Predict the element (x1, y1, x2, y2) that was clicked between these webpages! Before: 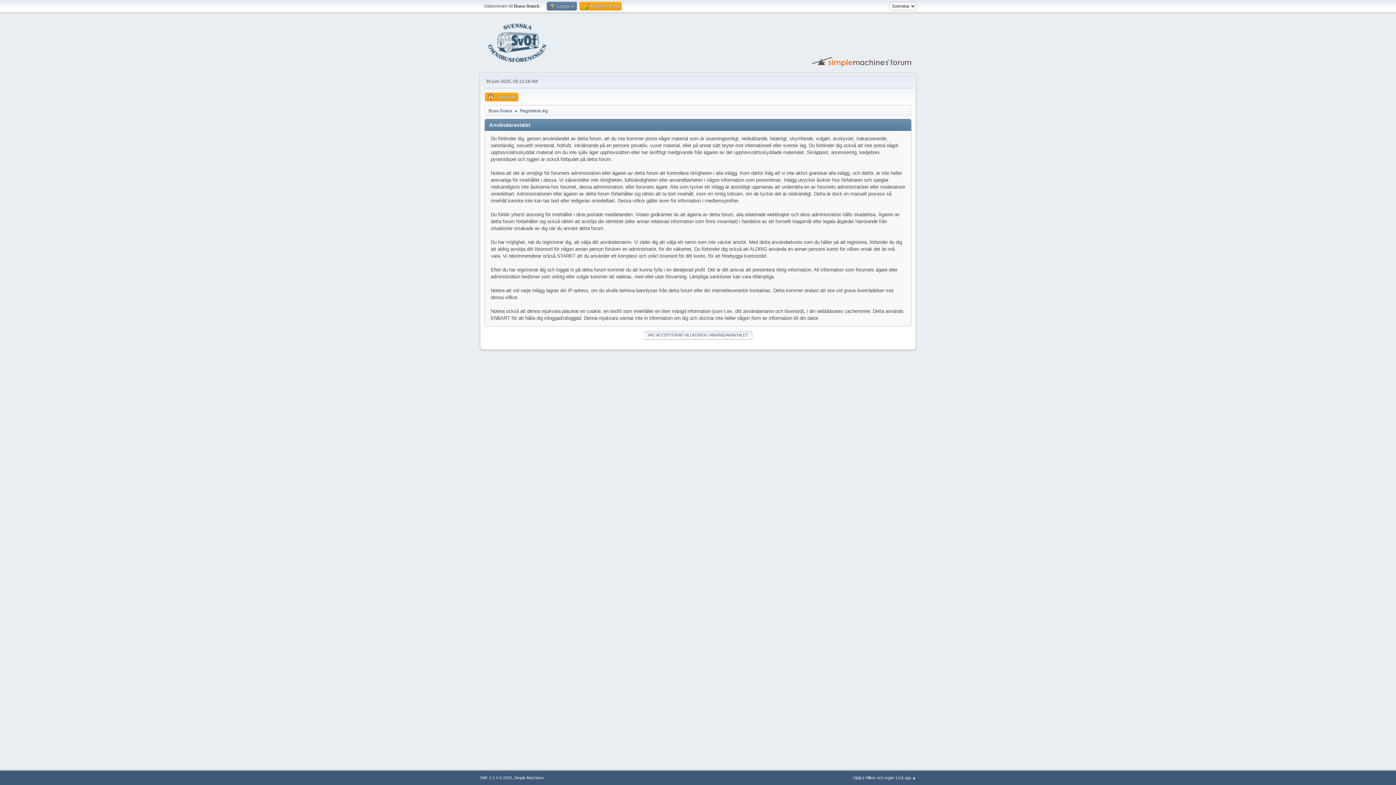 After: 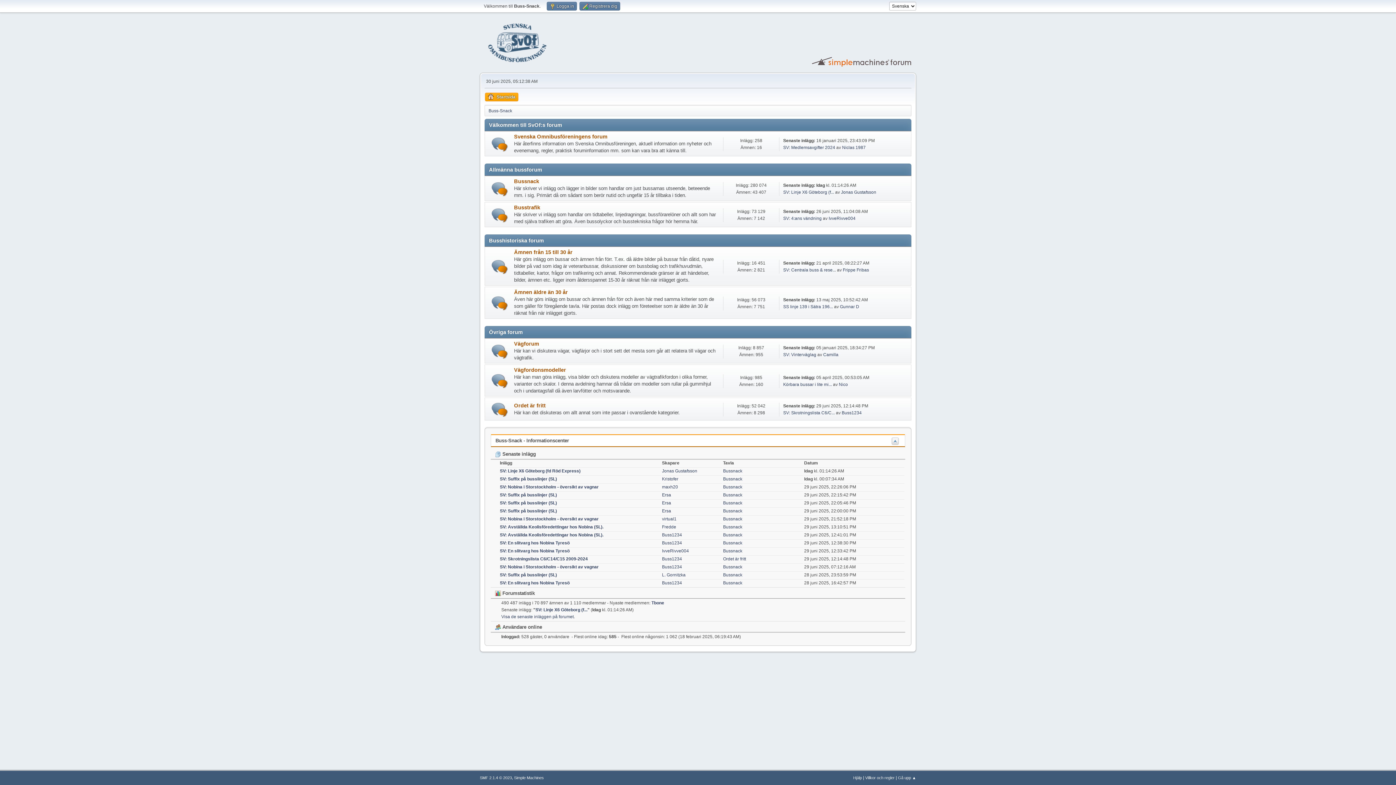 Action: label: Startsida bbox: (485, 92, 518, 101)